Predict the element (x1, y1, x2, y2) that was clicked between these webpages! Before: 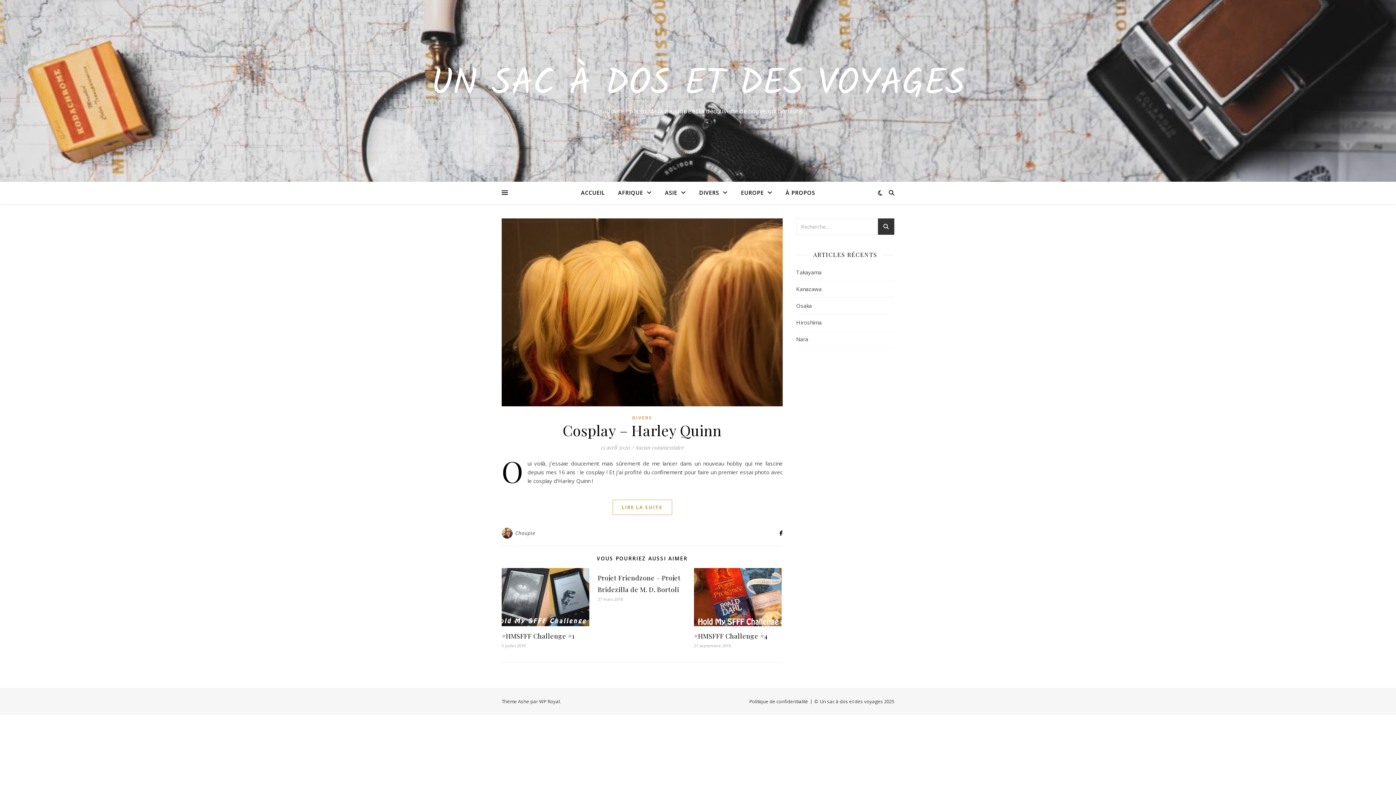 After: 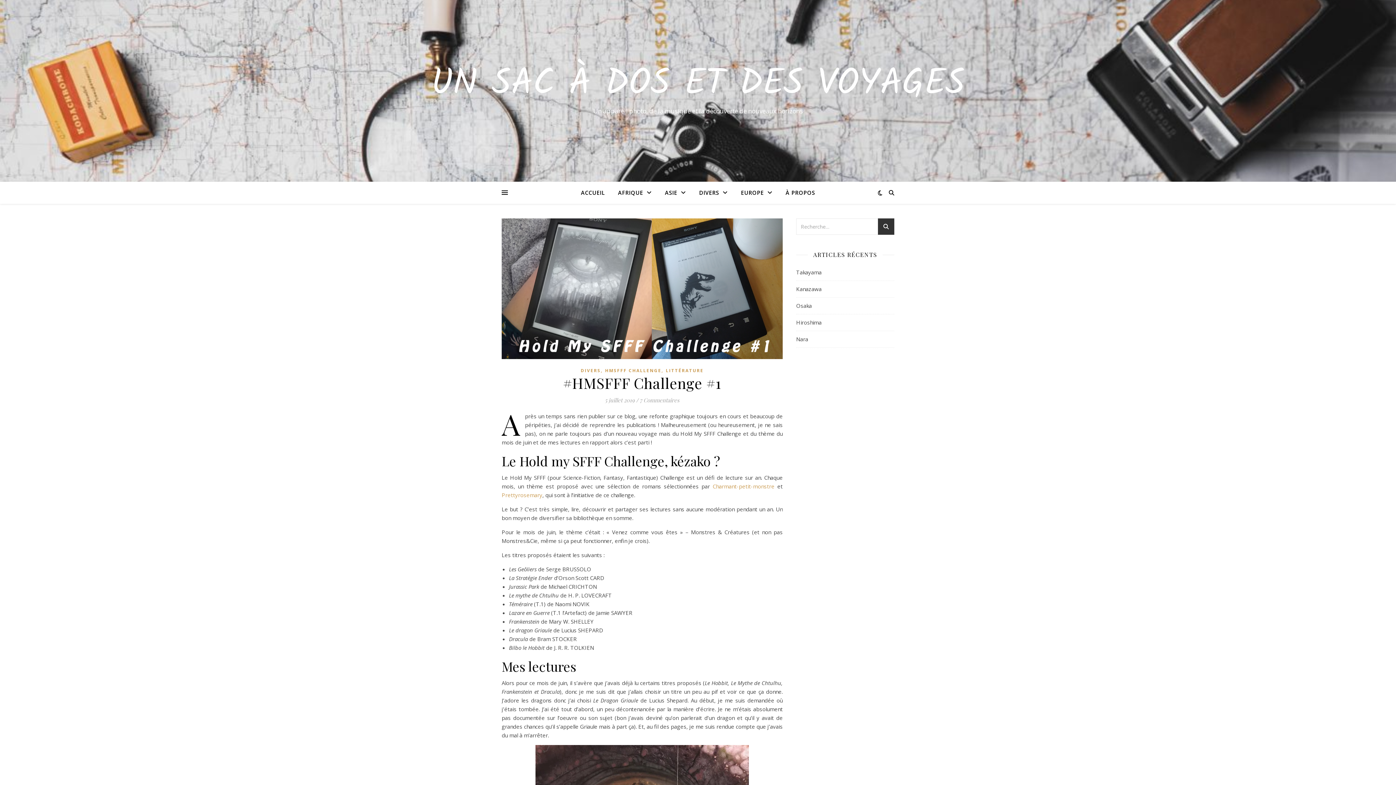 Action: bbox: (501, 631, 574, 640) label: #HMSFFF Challenge #1